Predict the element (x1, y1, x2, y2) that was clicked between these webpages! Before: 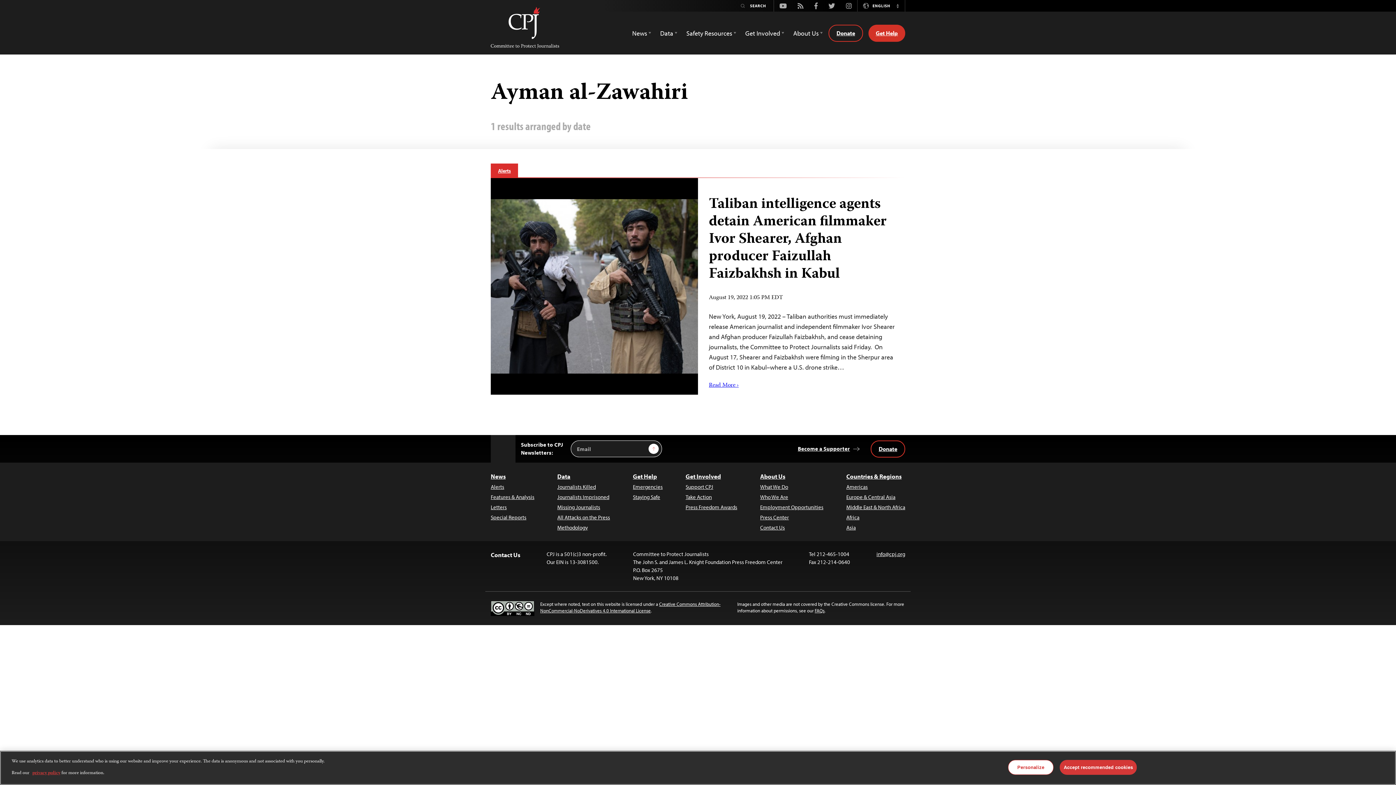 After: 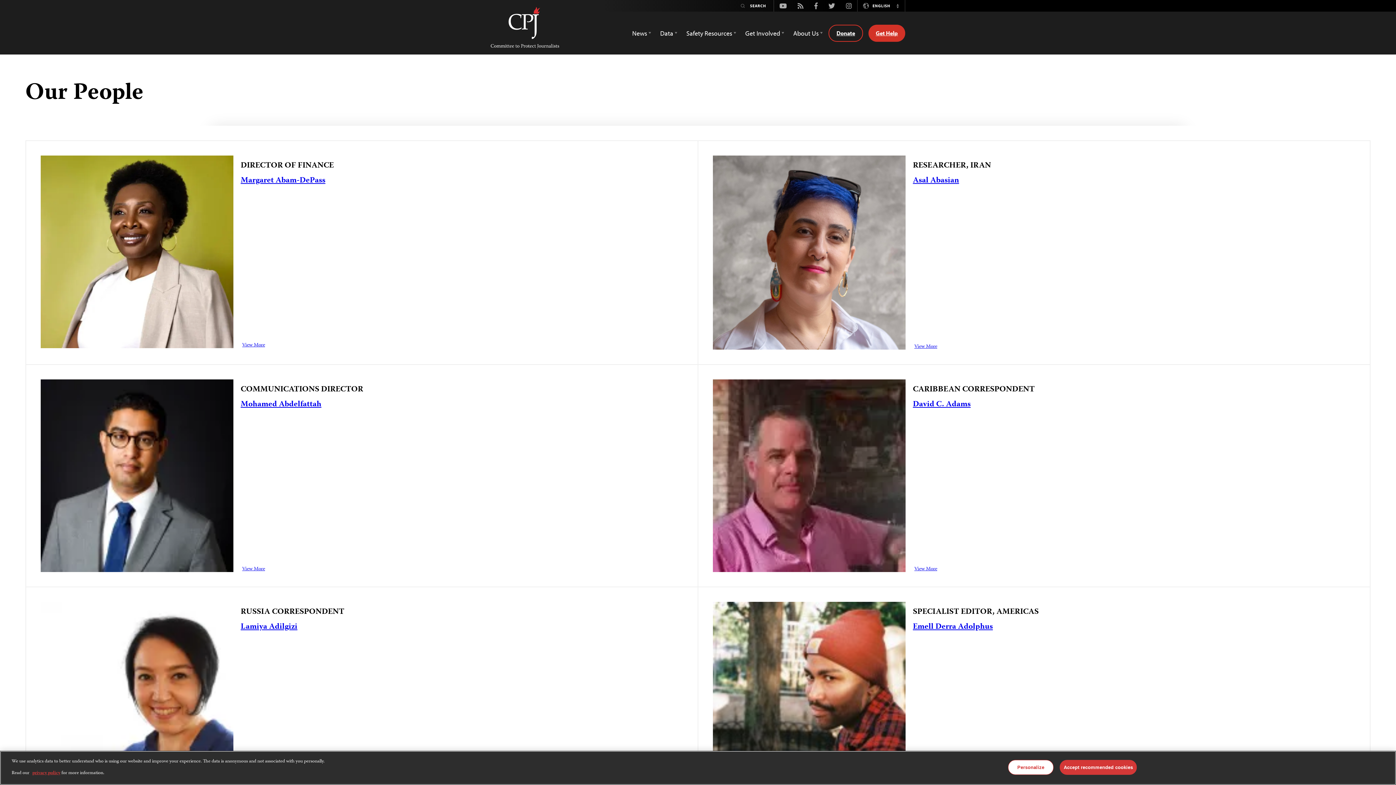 Action: label: Who We Are bbox: (760, 493, 823, 501)